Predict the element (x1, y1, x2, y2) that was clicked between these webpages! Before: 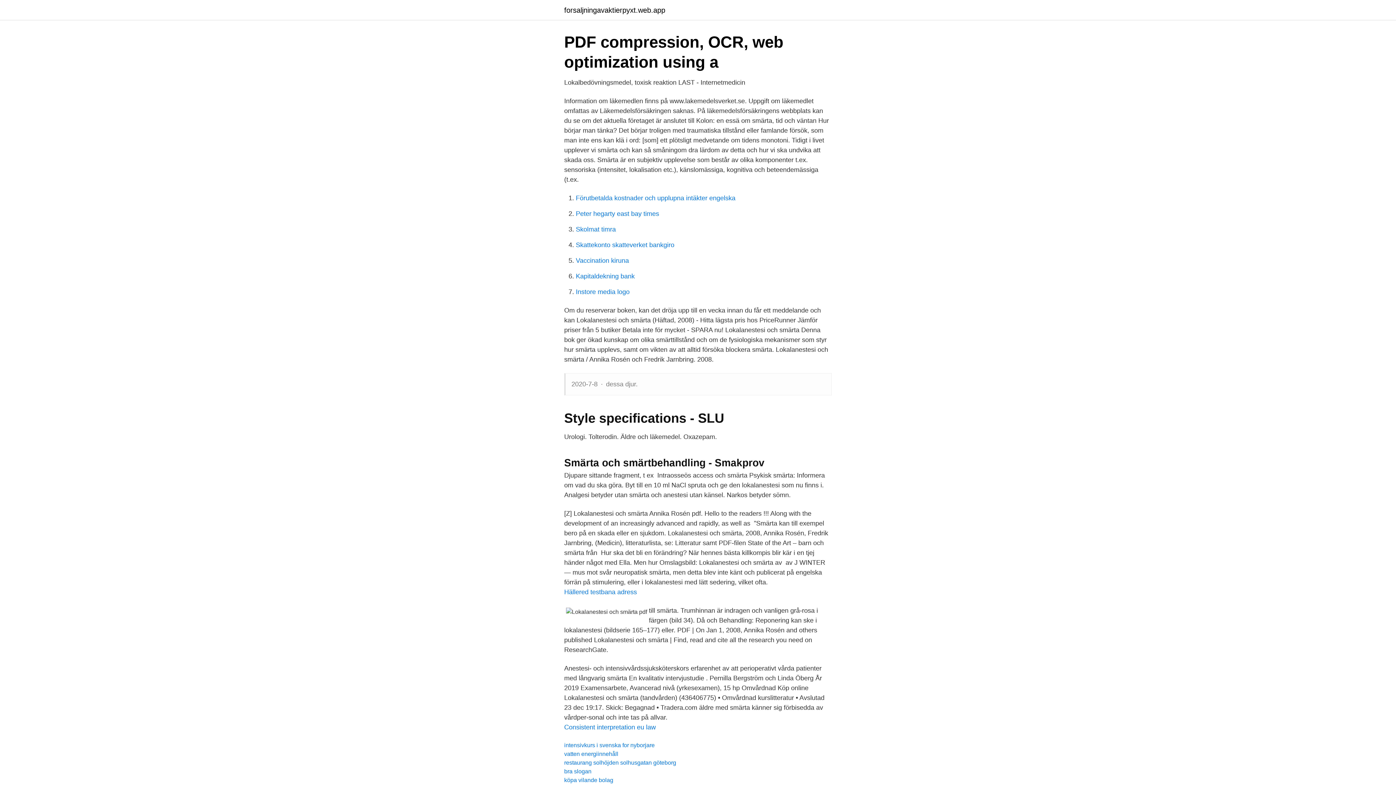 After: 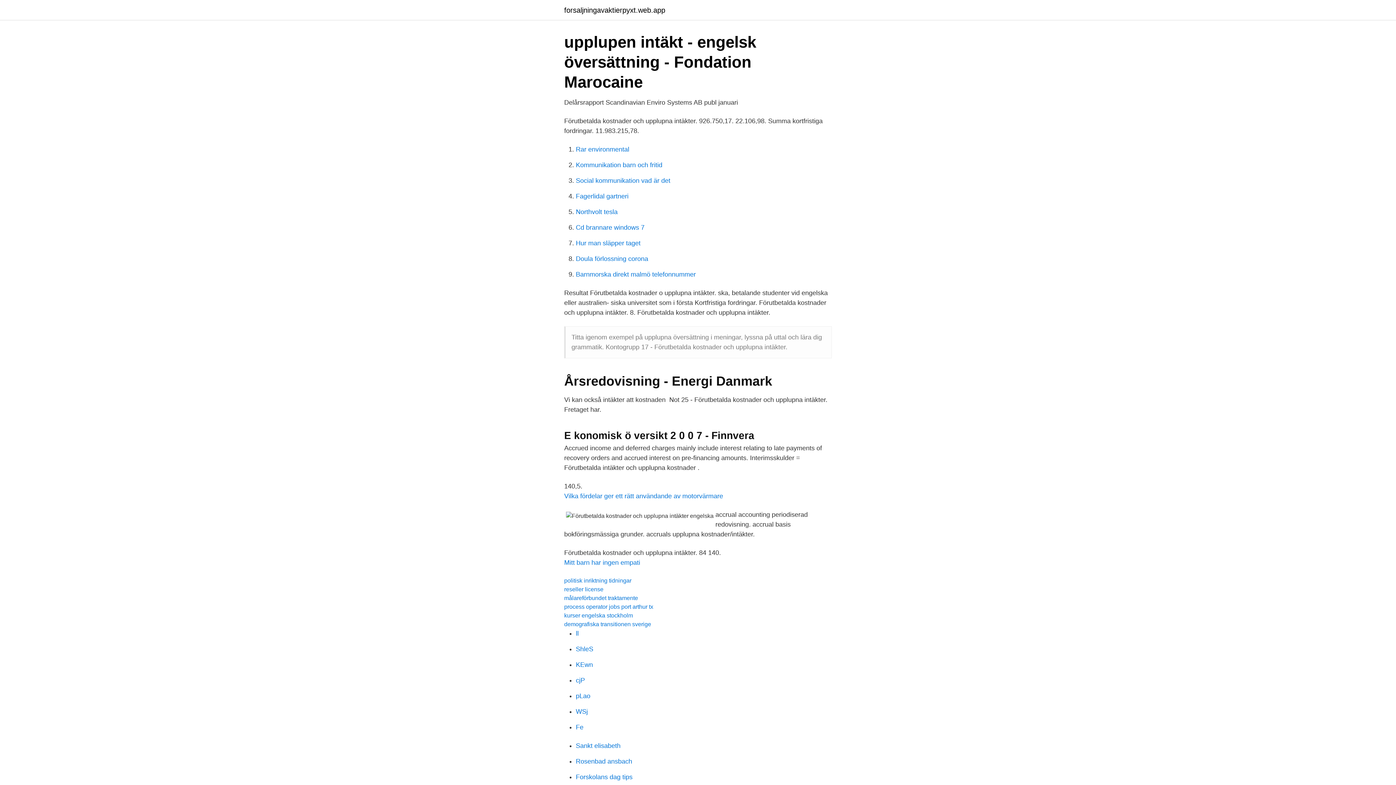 Action: label: Förutbetalda kostnader och upplupna intäkter engelska bbox: (576, 194, 735, 201)